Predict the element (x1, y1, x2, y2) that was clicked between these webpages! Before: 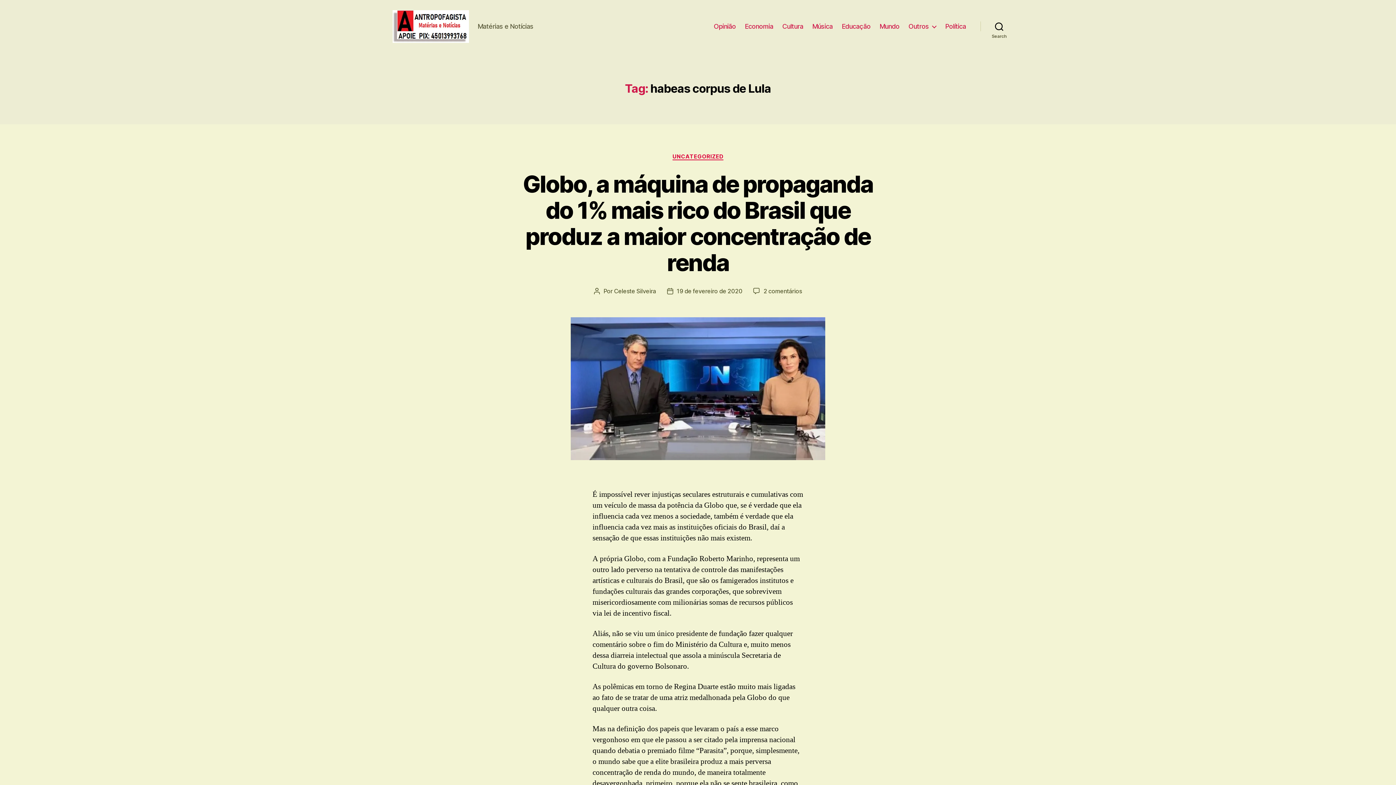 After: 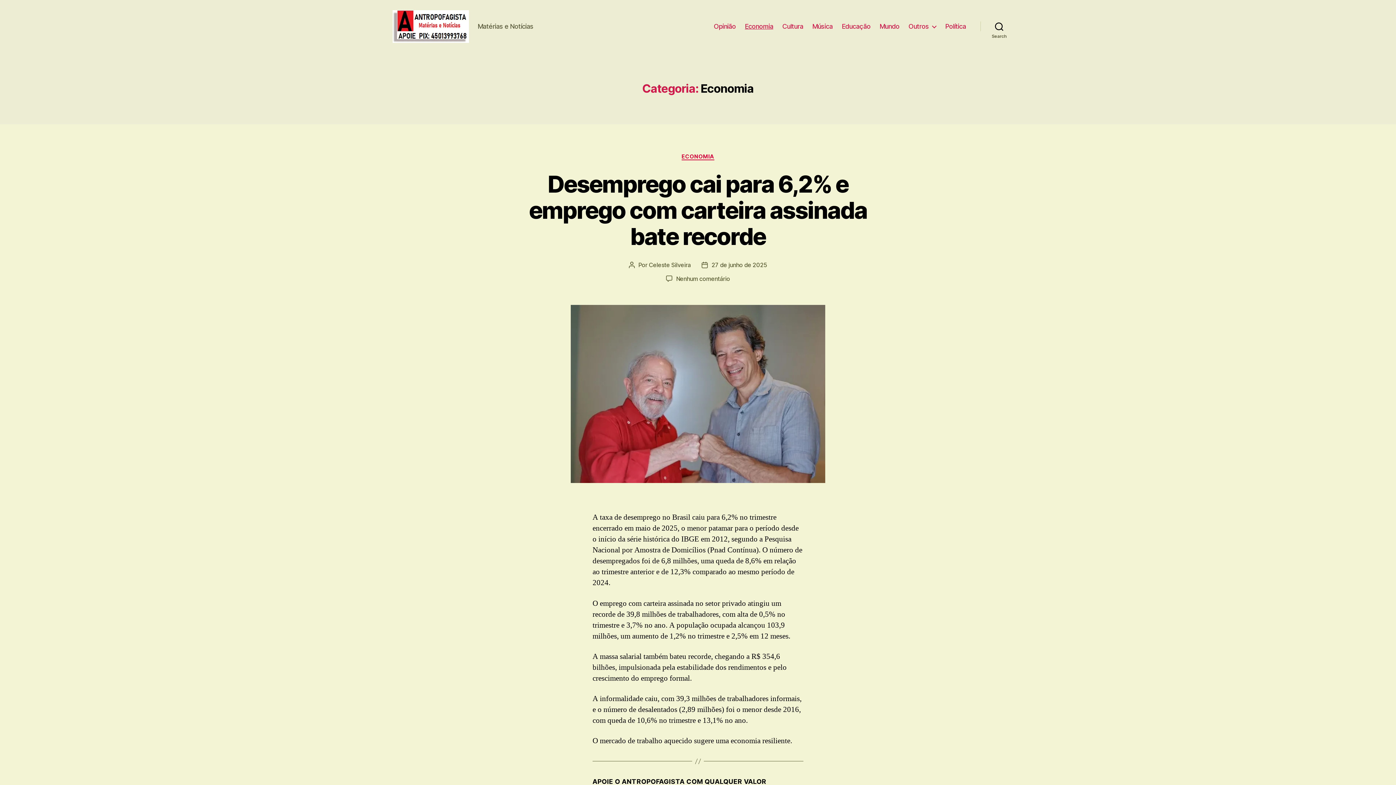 Action: label: Economia bbox: (745, 22, 773, 30)